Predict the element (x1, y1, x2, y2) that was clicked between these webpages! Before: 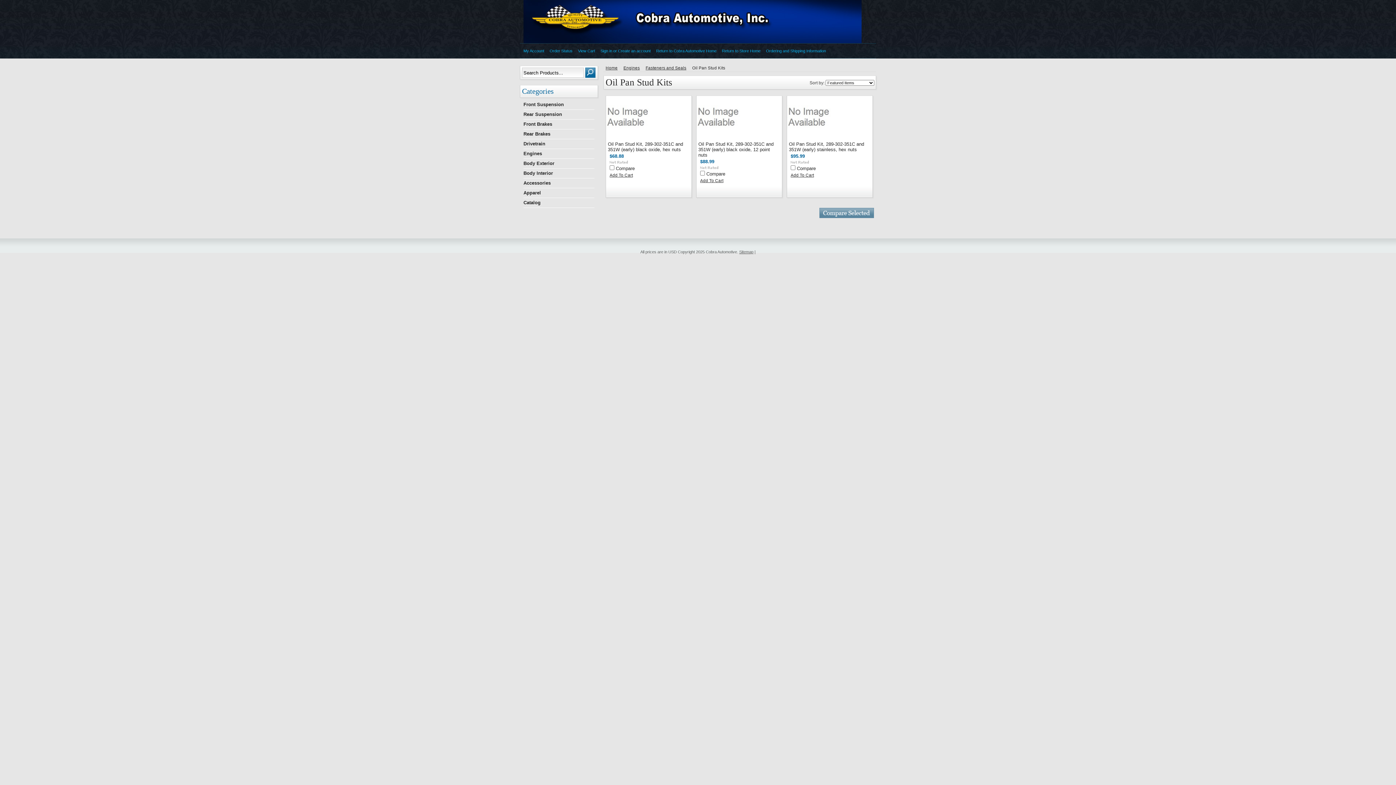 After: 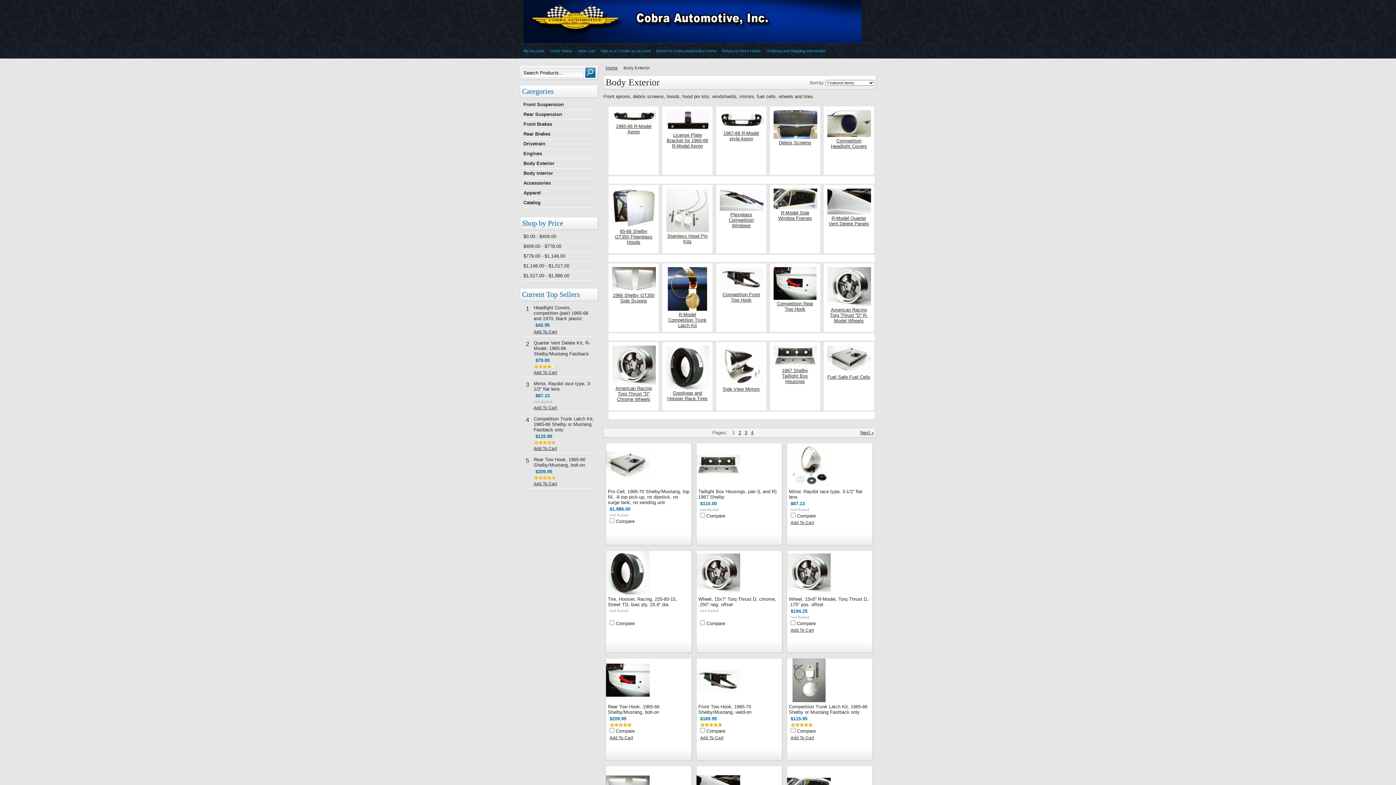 Action: bbox: (523, 160, 554, 166) label: Body Exterior